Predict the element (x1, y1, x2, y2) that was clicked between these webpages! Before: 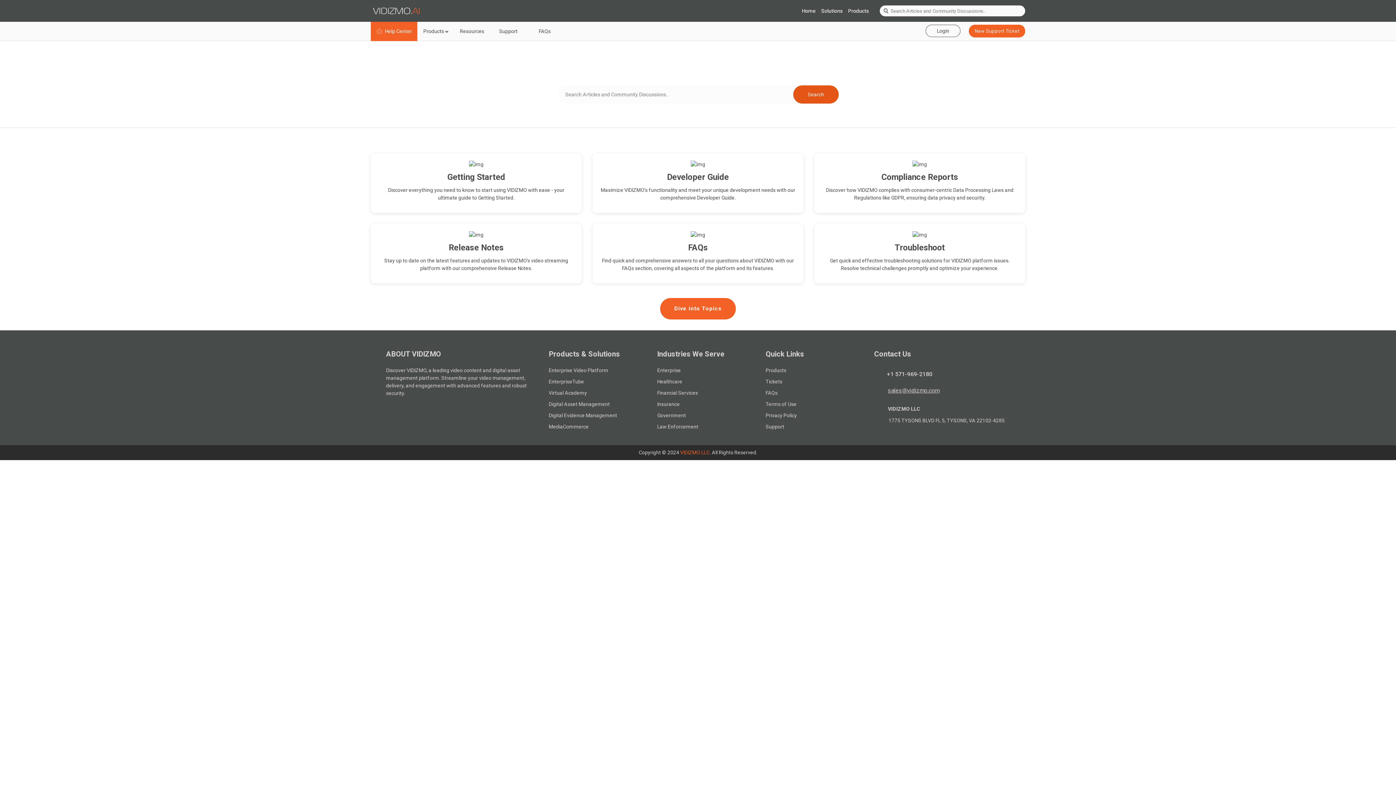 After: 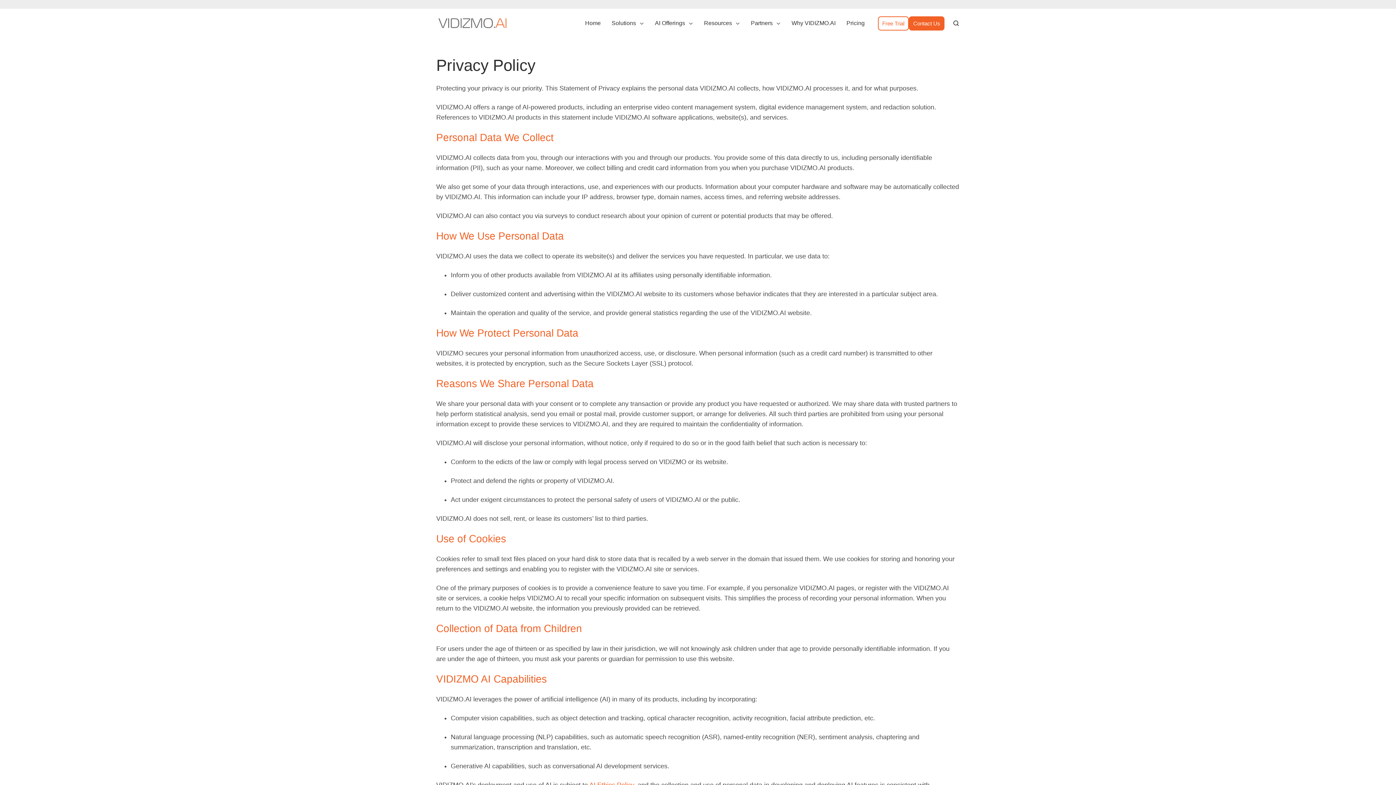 Action: bbox: (765, 412, 797, 418) label: Privacy Policy